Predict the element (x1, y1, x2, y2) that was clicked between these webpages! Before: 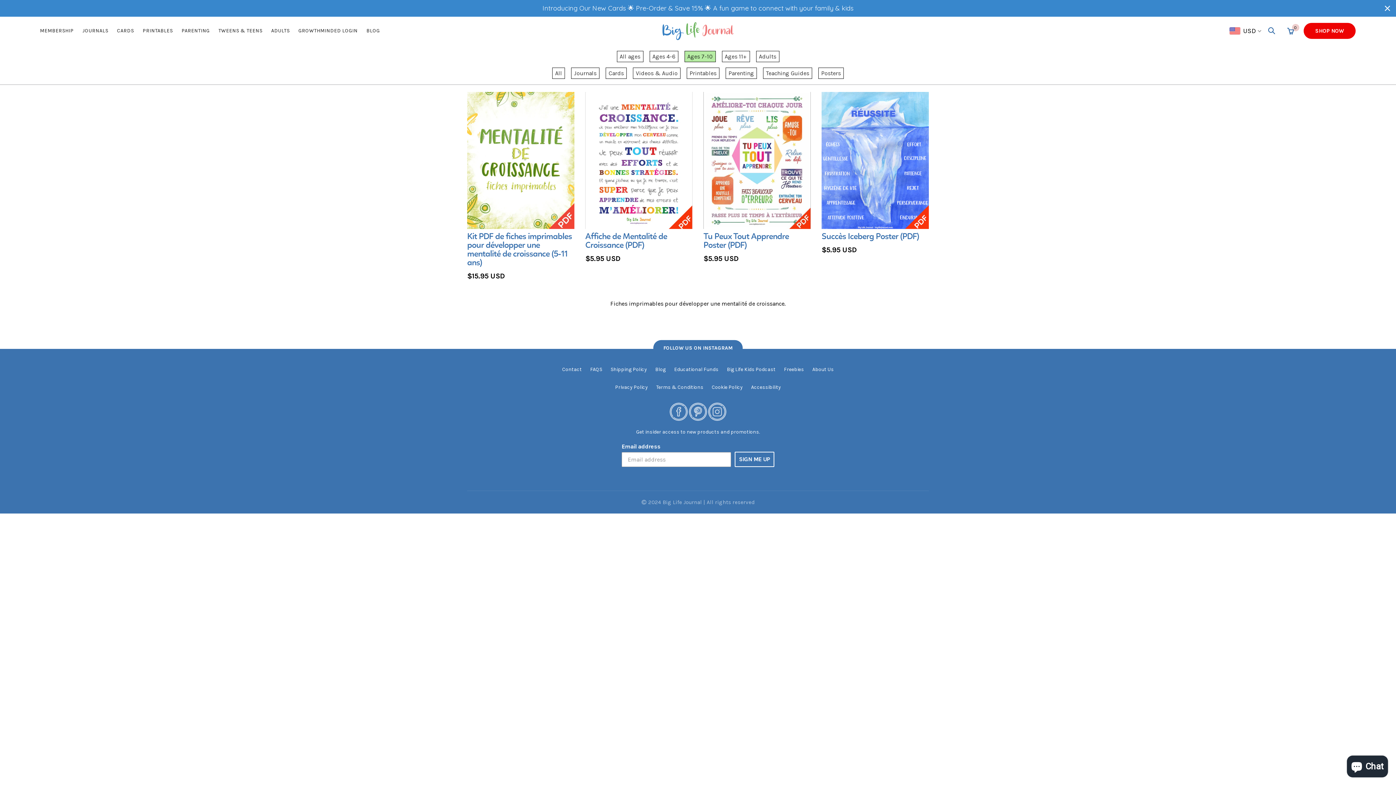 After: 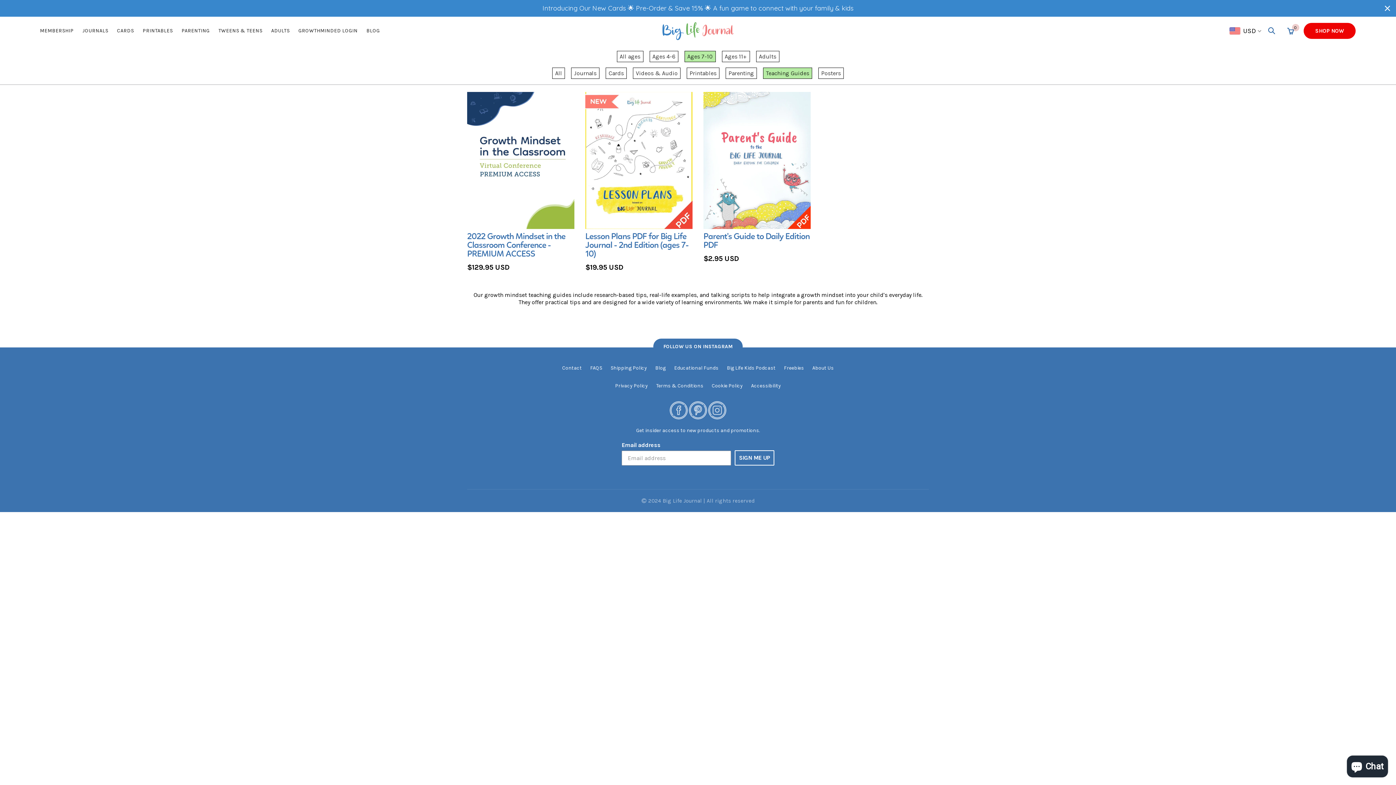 Action: bbox: (763, 67, 812, 78) label: Teaching Guides